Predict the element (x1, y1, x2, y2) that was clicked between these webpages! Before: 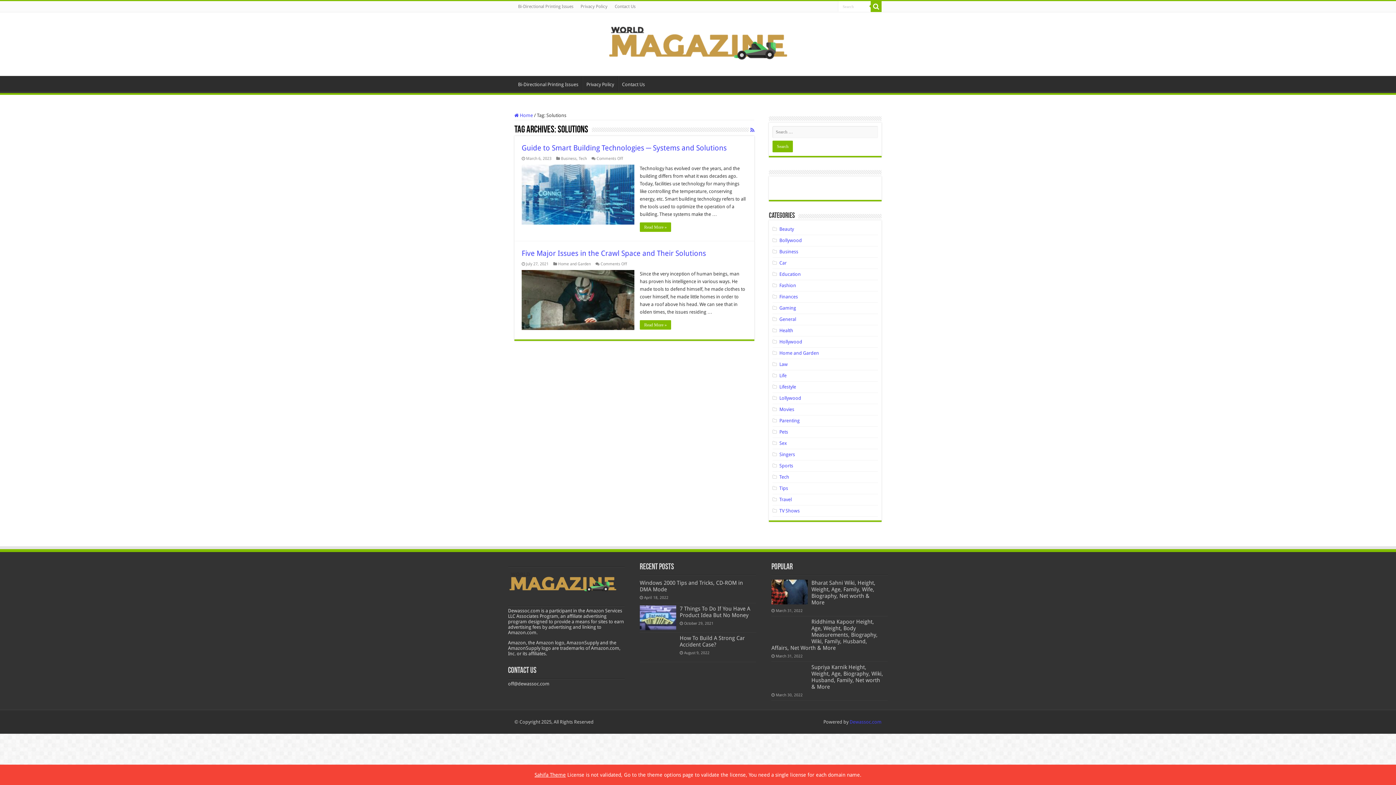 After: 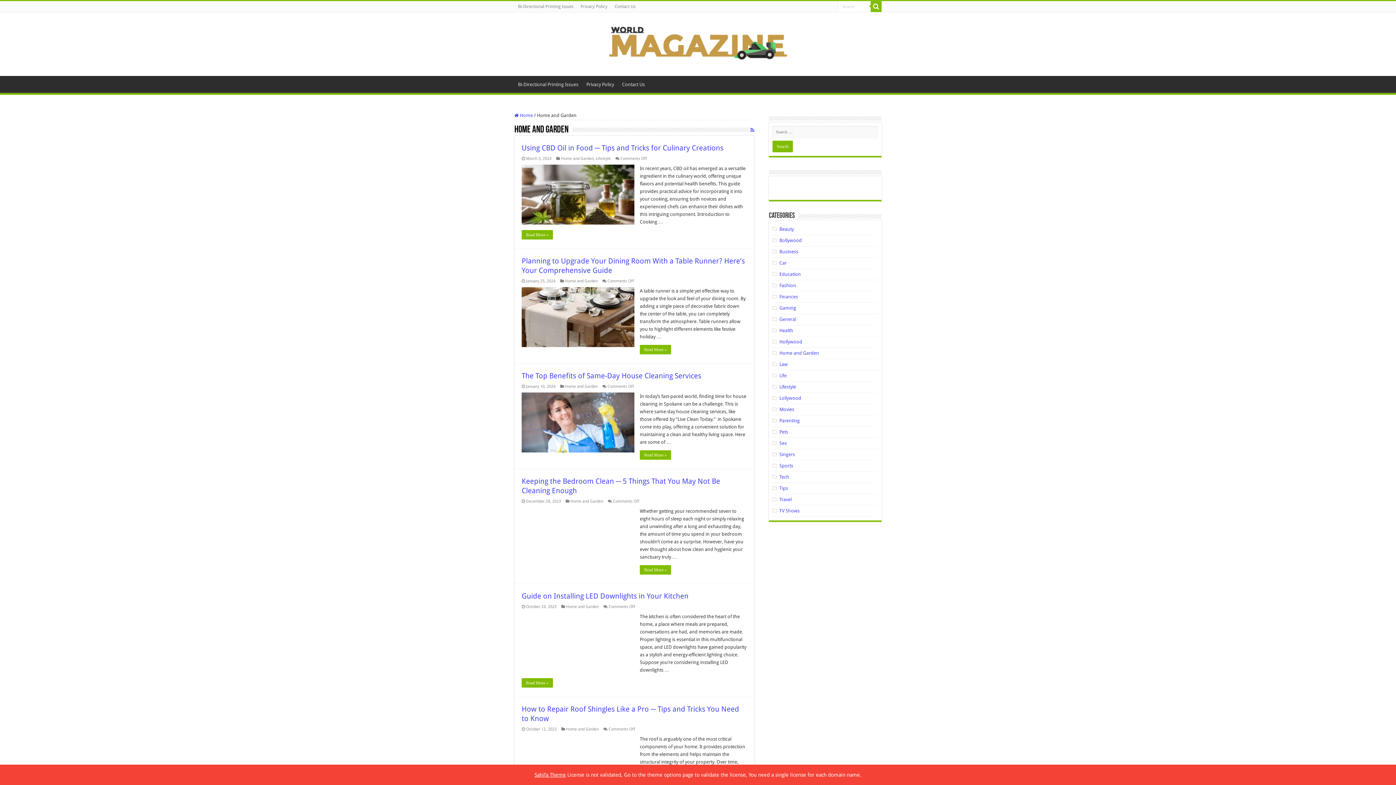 Action: bbox: (779, 350, 819, 356) label: Home and Garden